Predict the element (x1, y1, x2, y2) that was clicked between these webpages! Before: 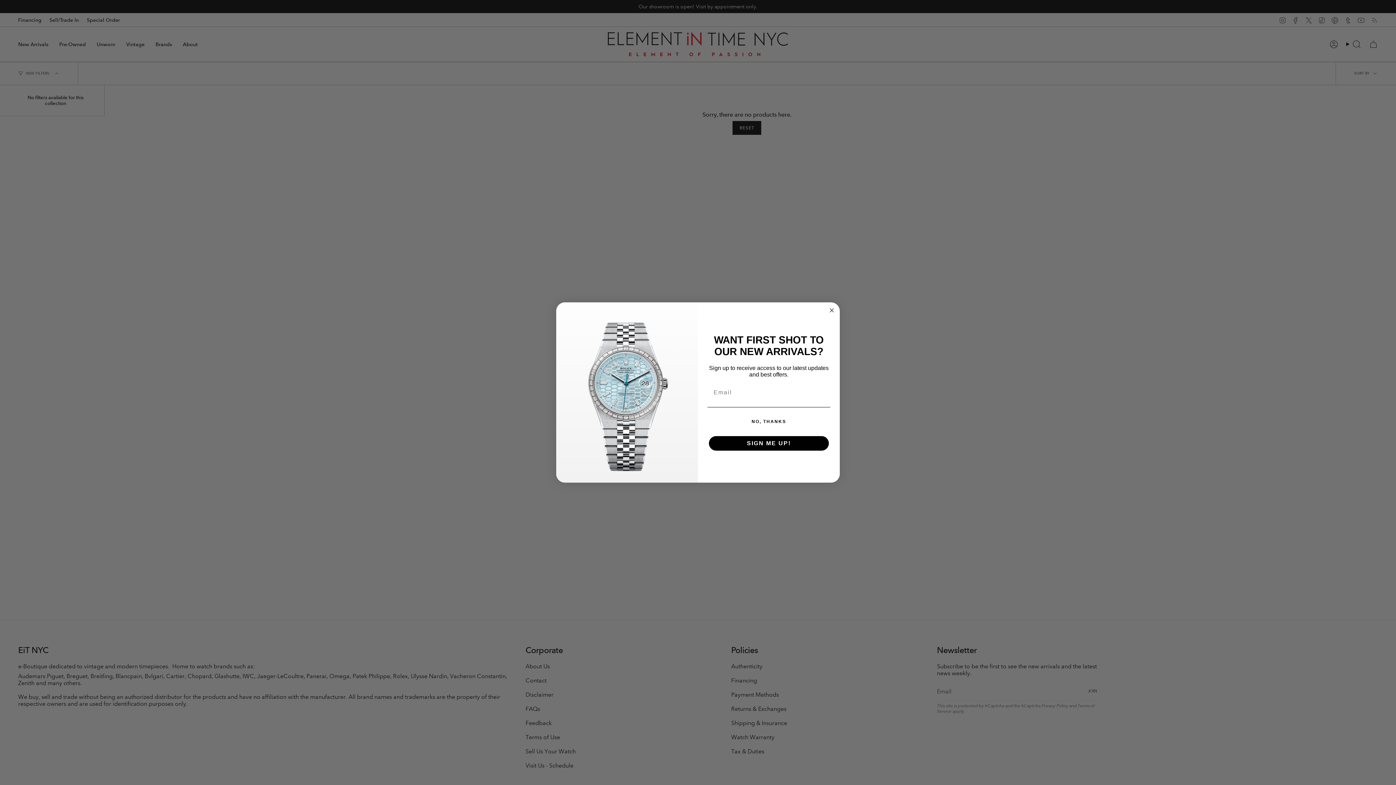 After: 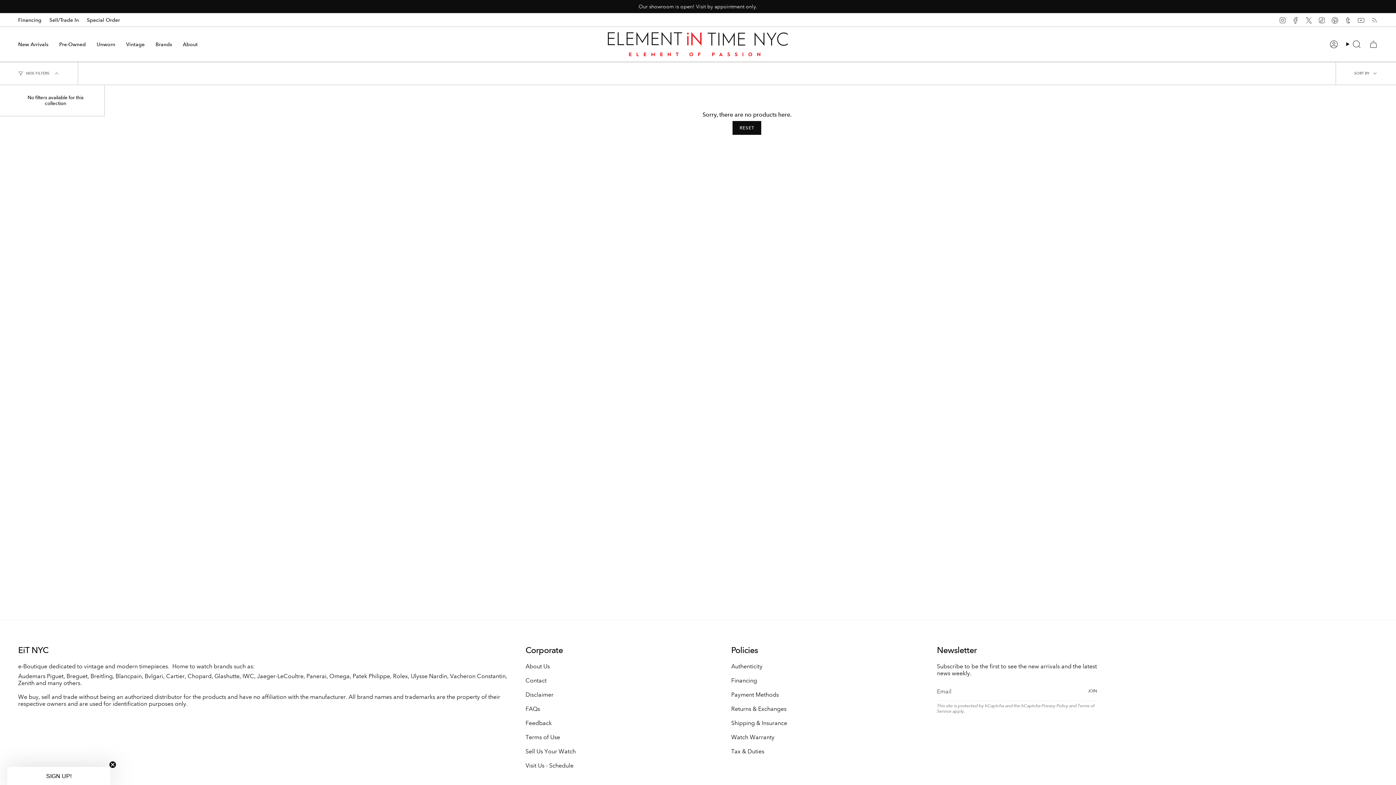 Action: bbox: (707, 414, 830, 429) label: NO, THANKS